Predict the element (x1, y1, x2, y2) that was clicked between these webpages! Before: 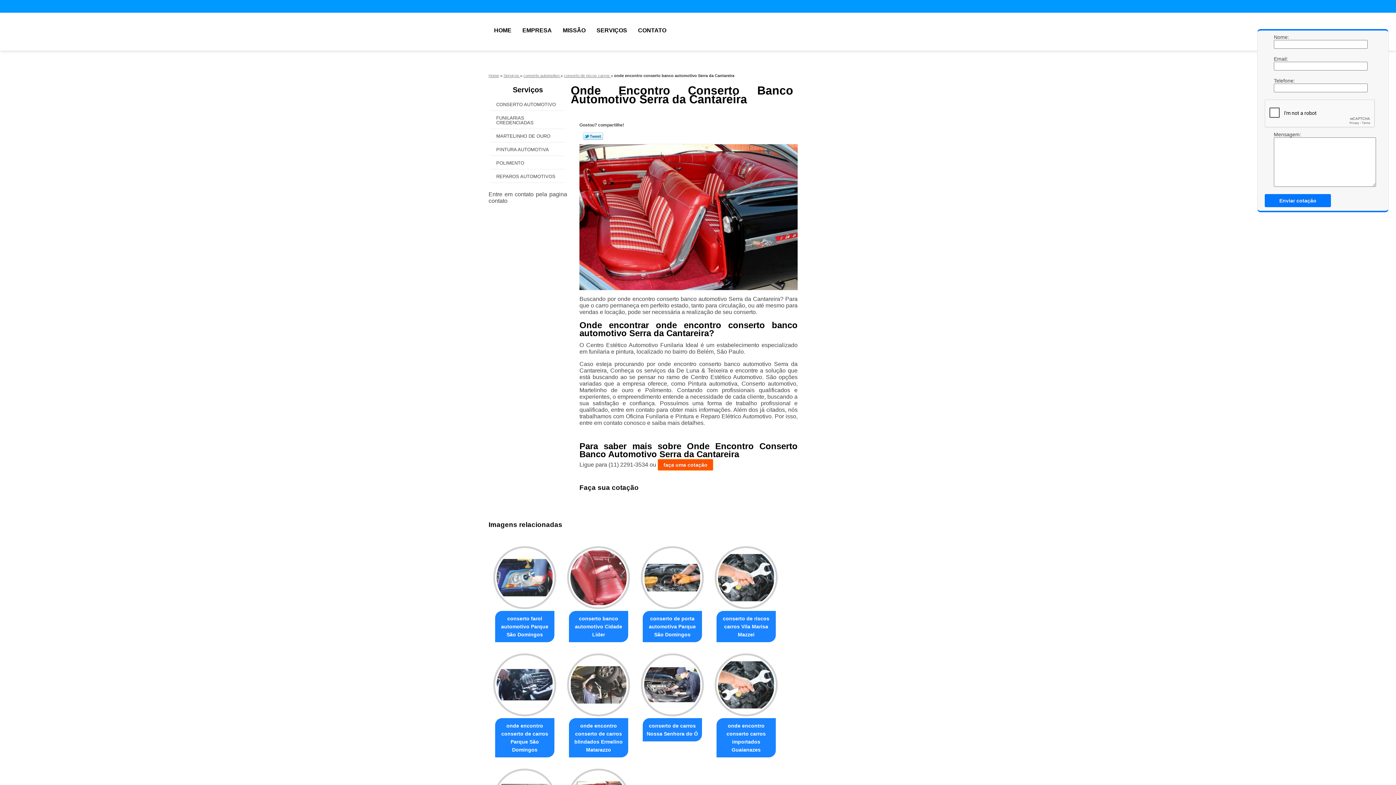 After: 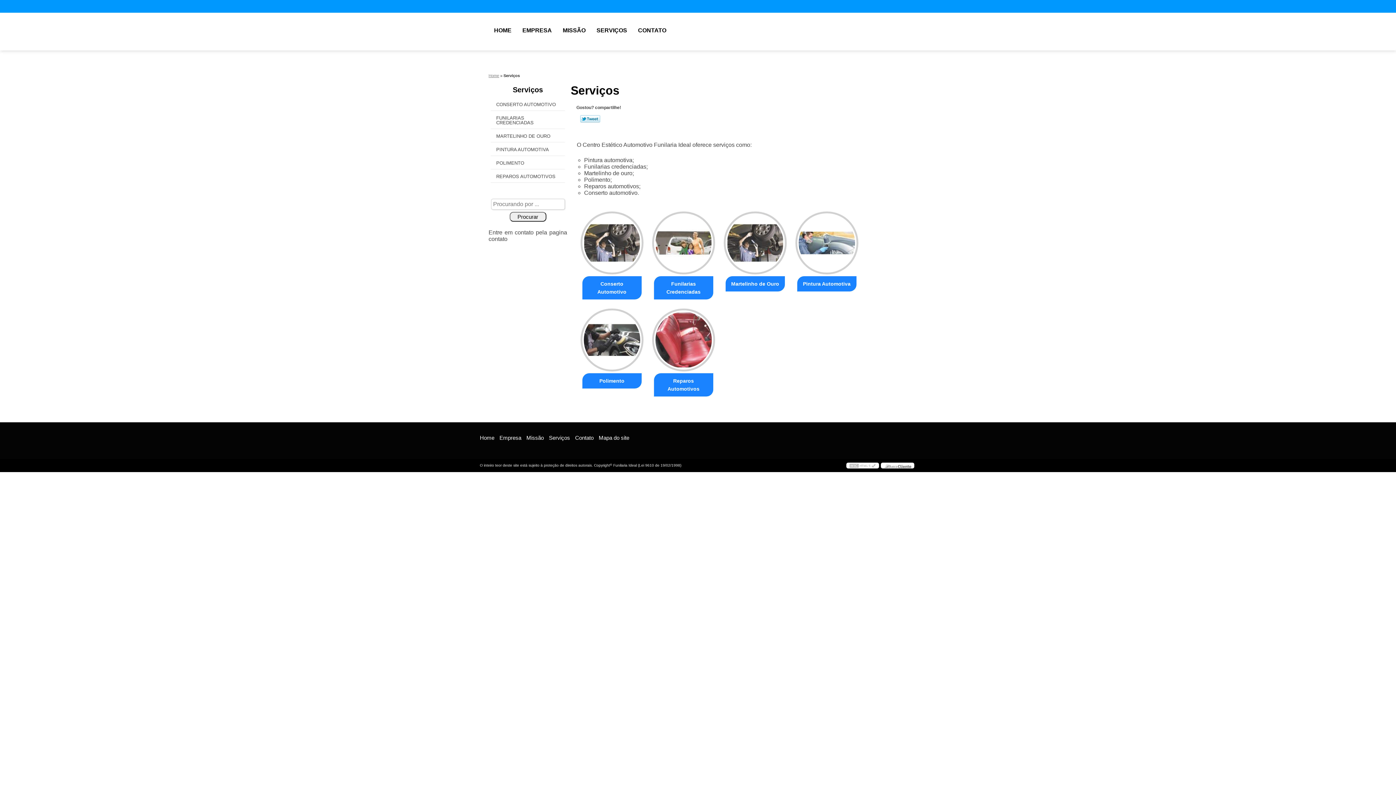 Action: bbox: (488, 82, 567, 97) label: Serviços